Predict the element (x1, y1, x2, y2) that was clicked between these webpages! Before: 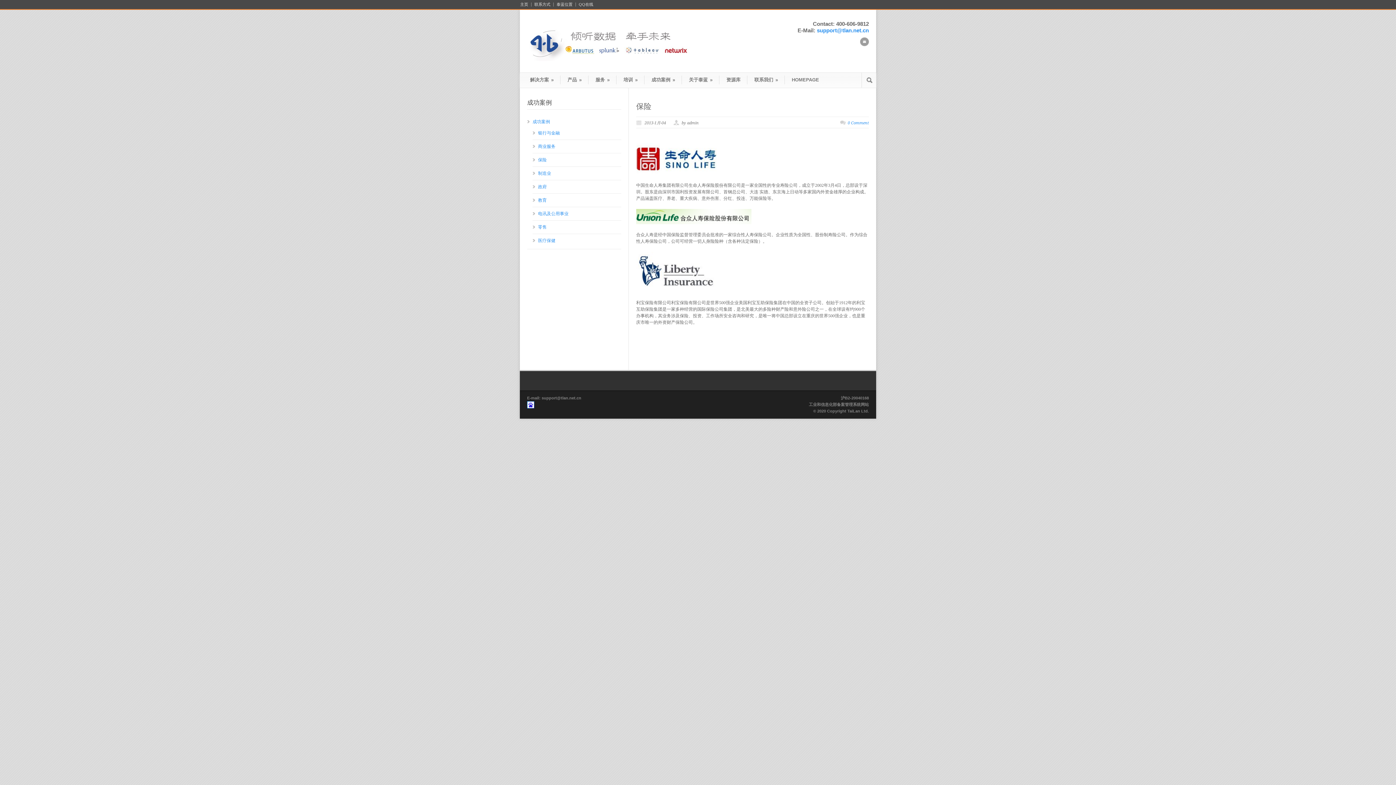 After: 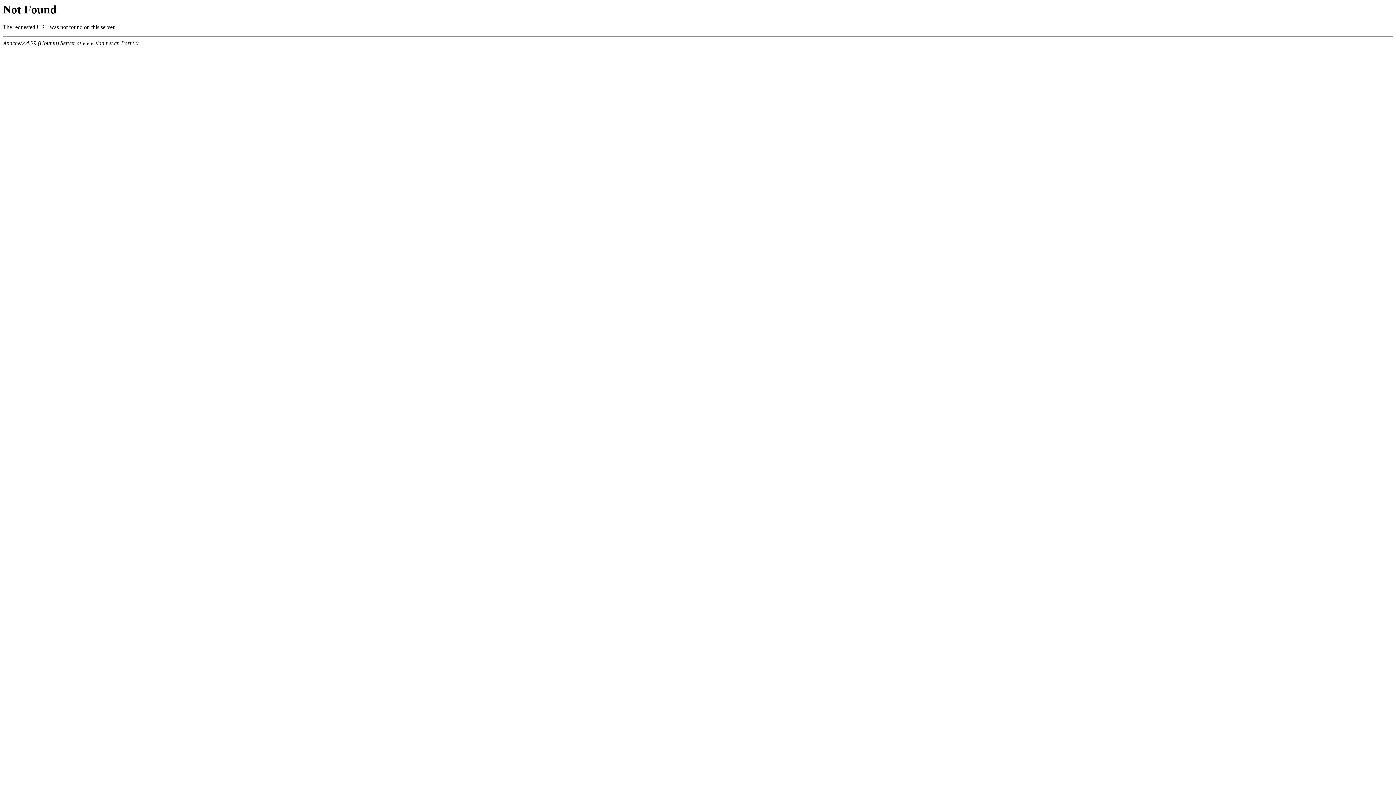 Action: label: 成功案例 bbox: (532, 119, 550, 124)